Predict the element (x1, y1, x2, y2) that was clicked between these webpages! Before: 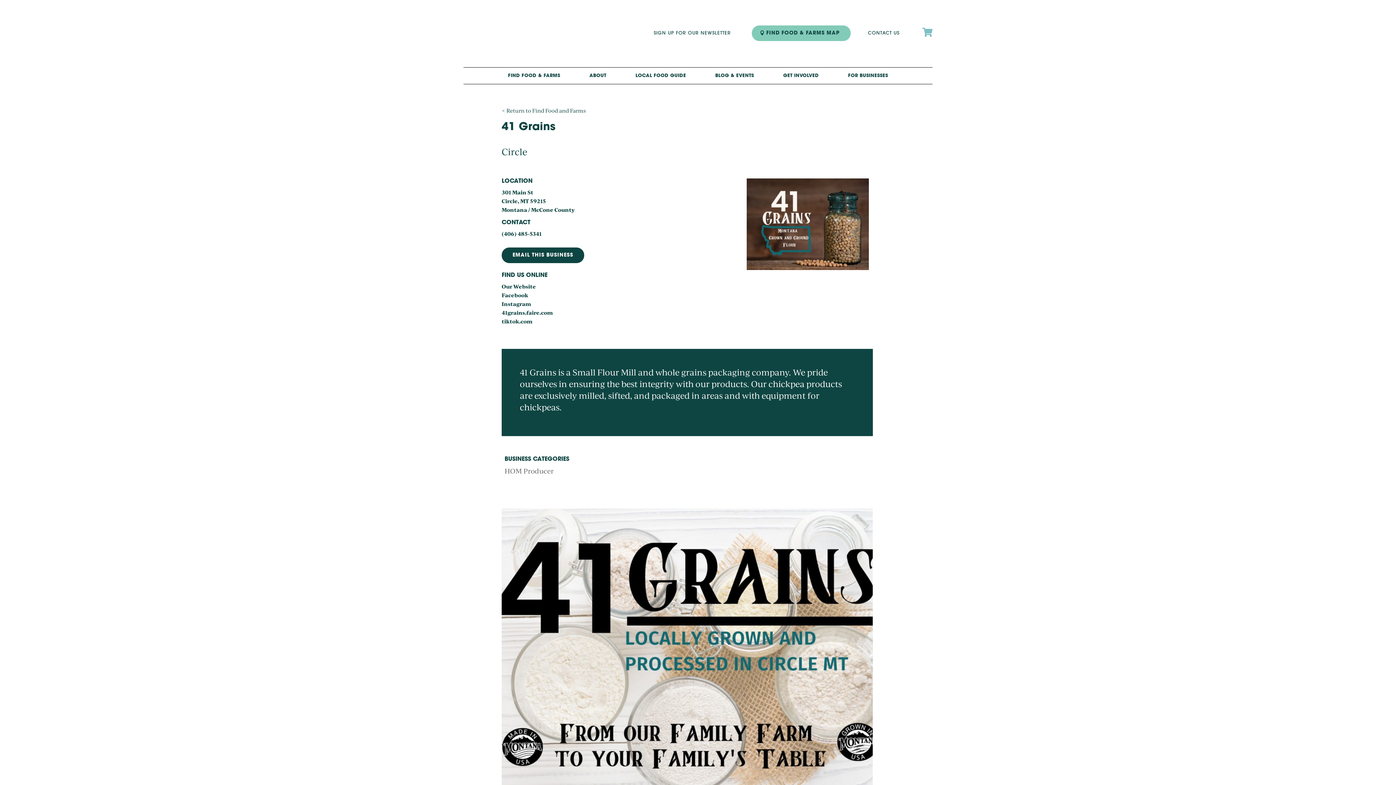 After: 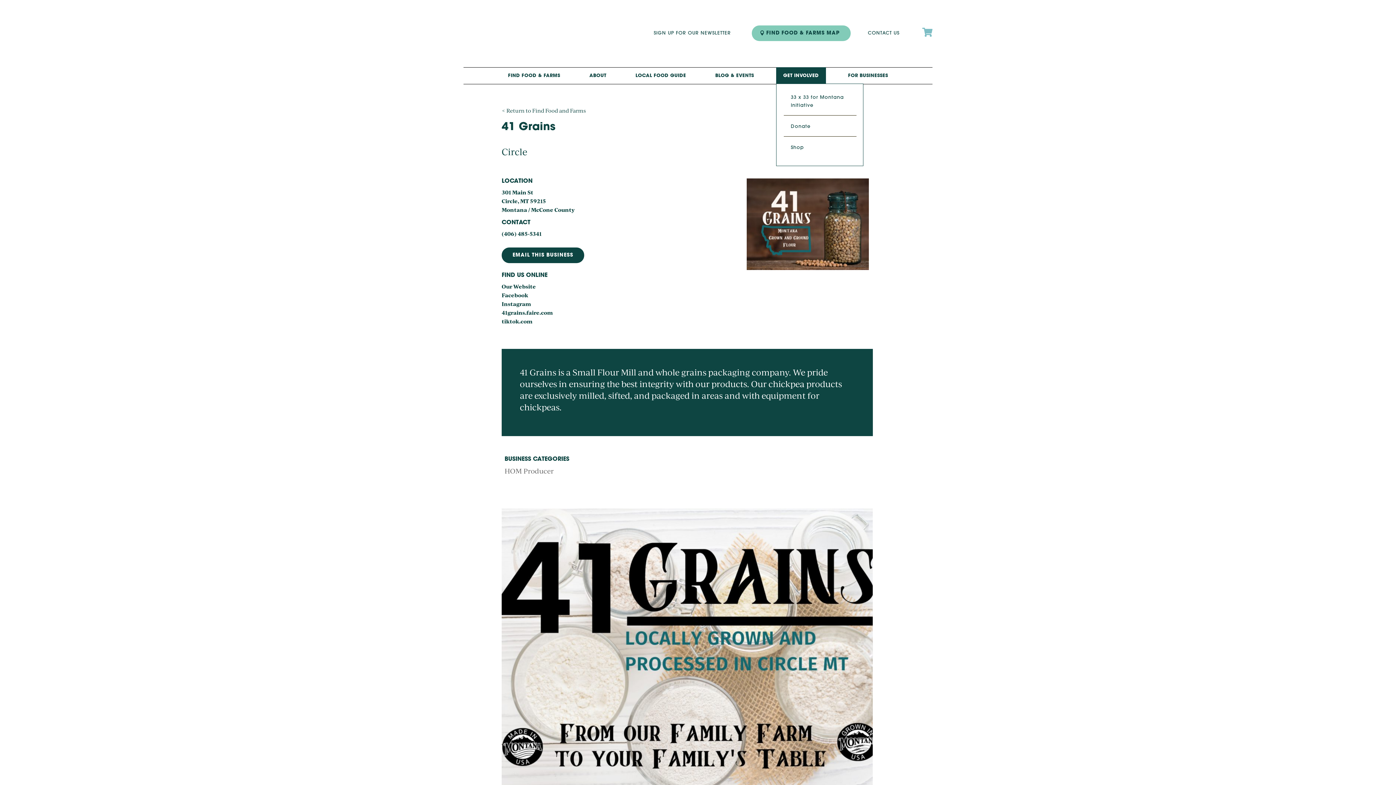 Action: bbox: (776, 67, 826, 84) label: GET INVOLVED